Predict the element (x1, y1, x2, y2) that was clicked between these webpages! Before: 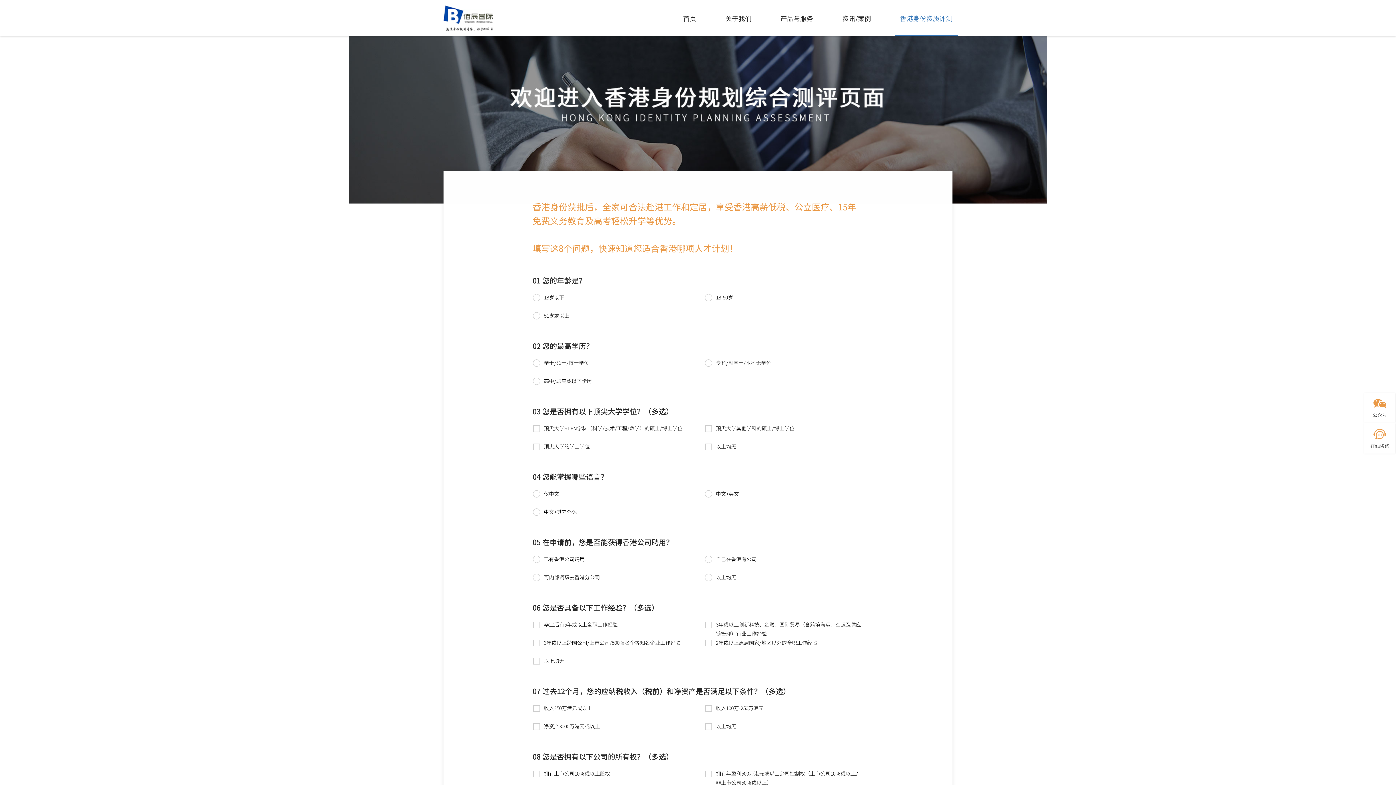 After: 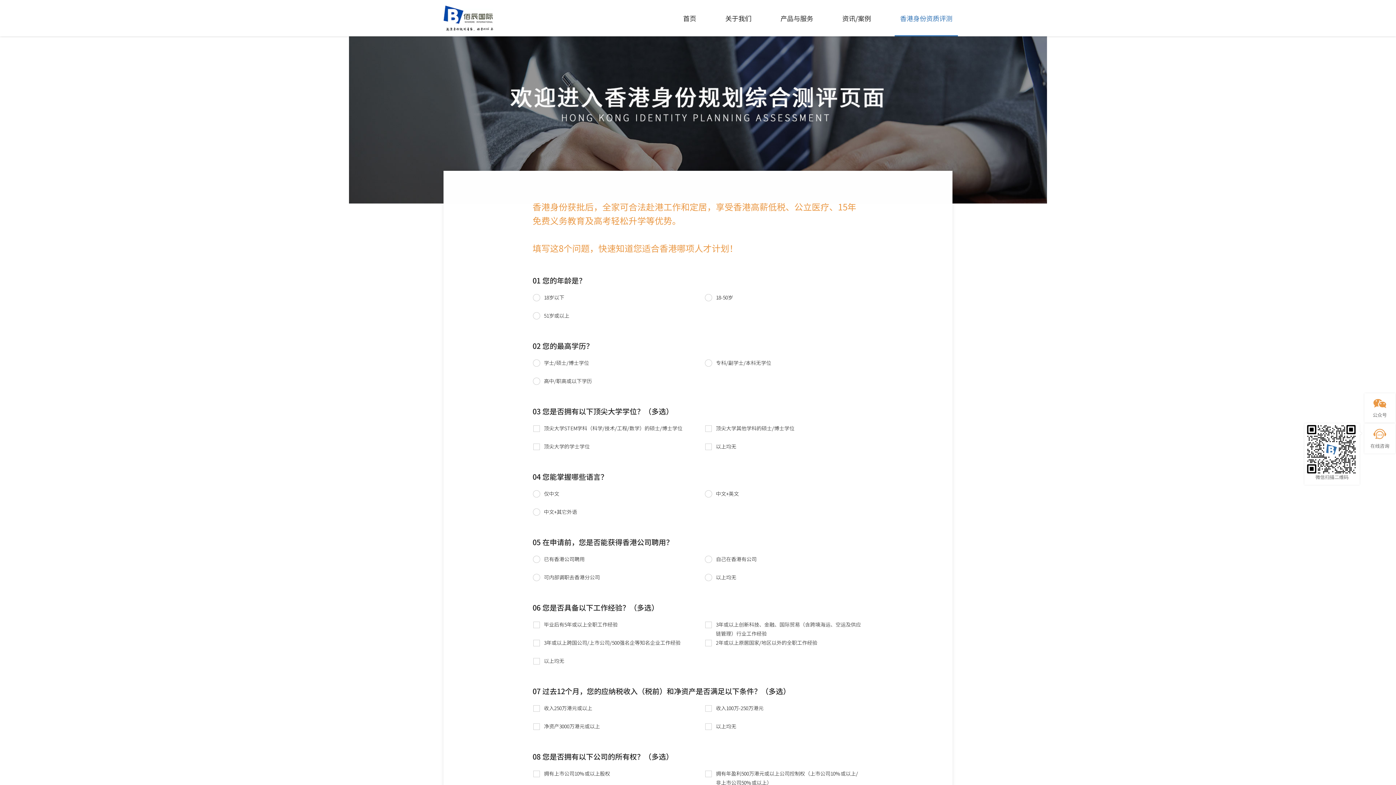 Action: bbox: (1364, 423, 1395, 453) label: 在线咨询